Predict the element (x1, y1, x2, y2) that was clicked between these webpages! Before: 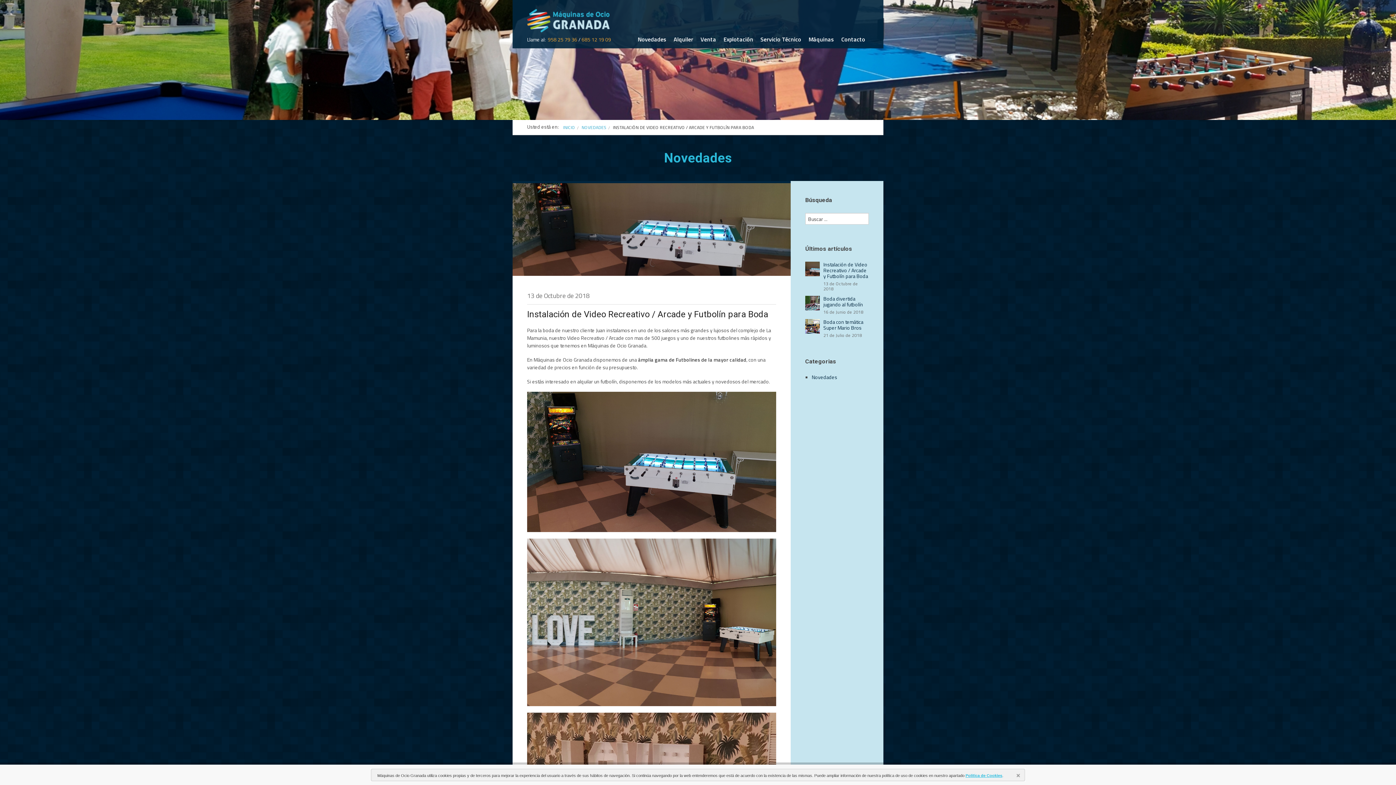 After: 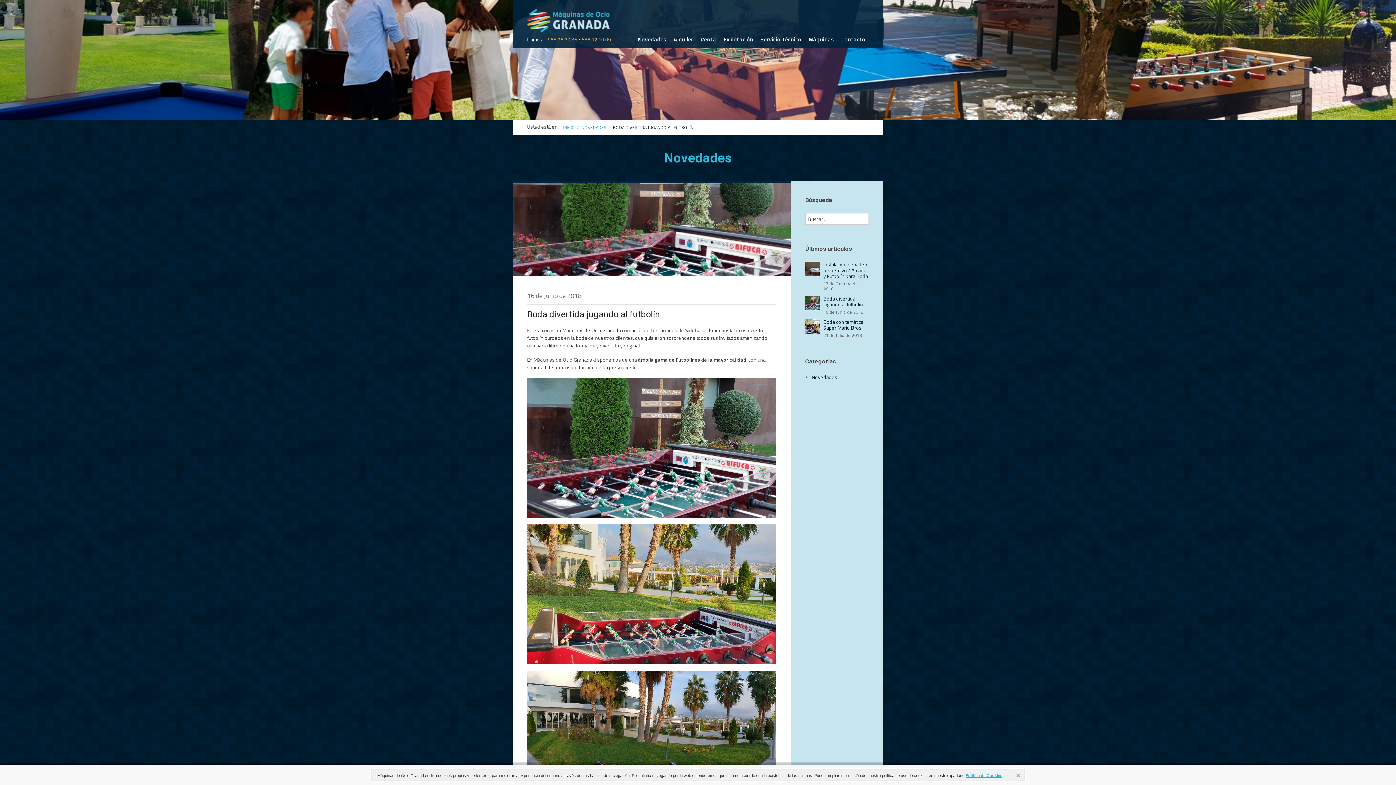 Action: bbox: (805, 298, 820, 306)